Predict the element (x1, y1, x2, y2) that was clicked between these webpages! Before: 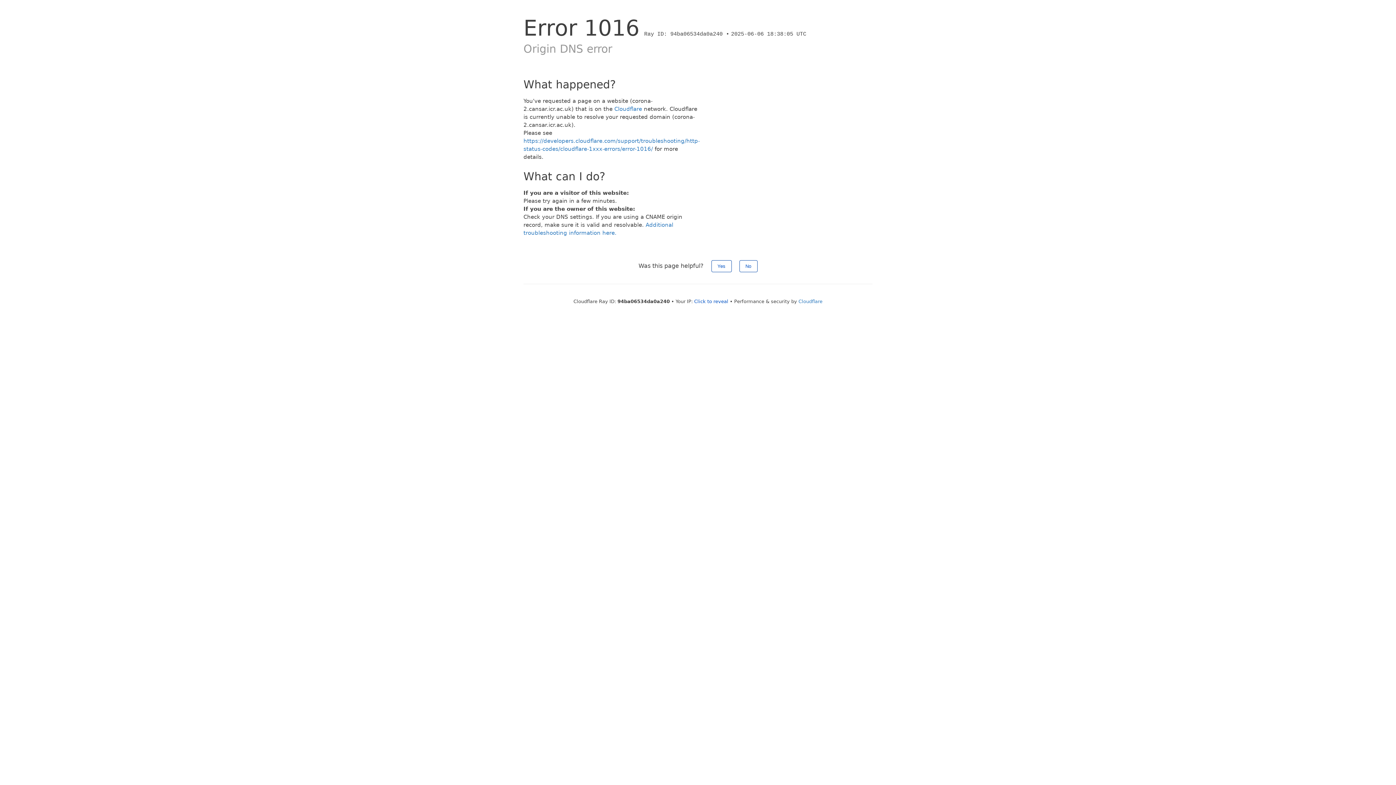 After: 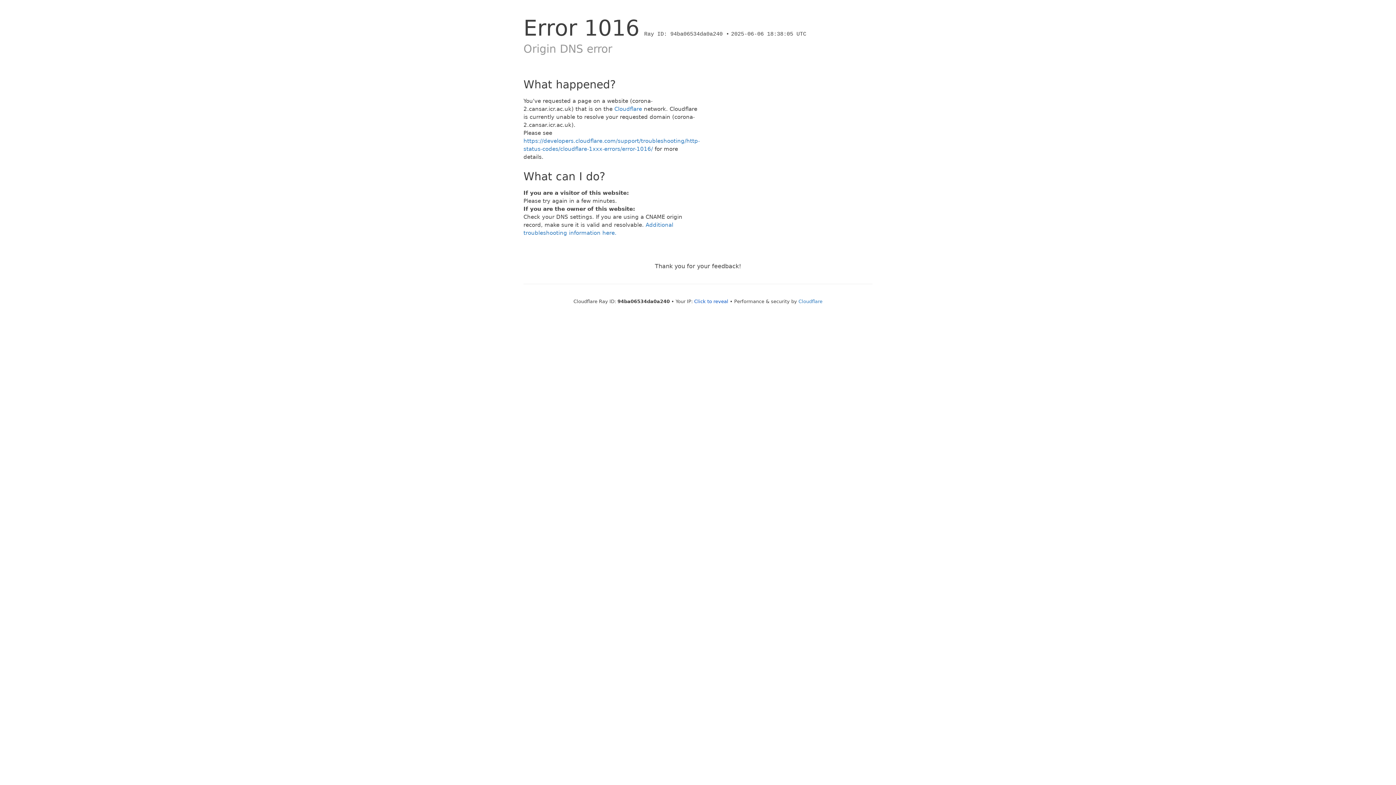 Action: label: Yes bbox: (711, 260, 731, 272)